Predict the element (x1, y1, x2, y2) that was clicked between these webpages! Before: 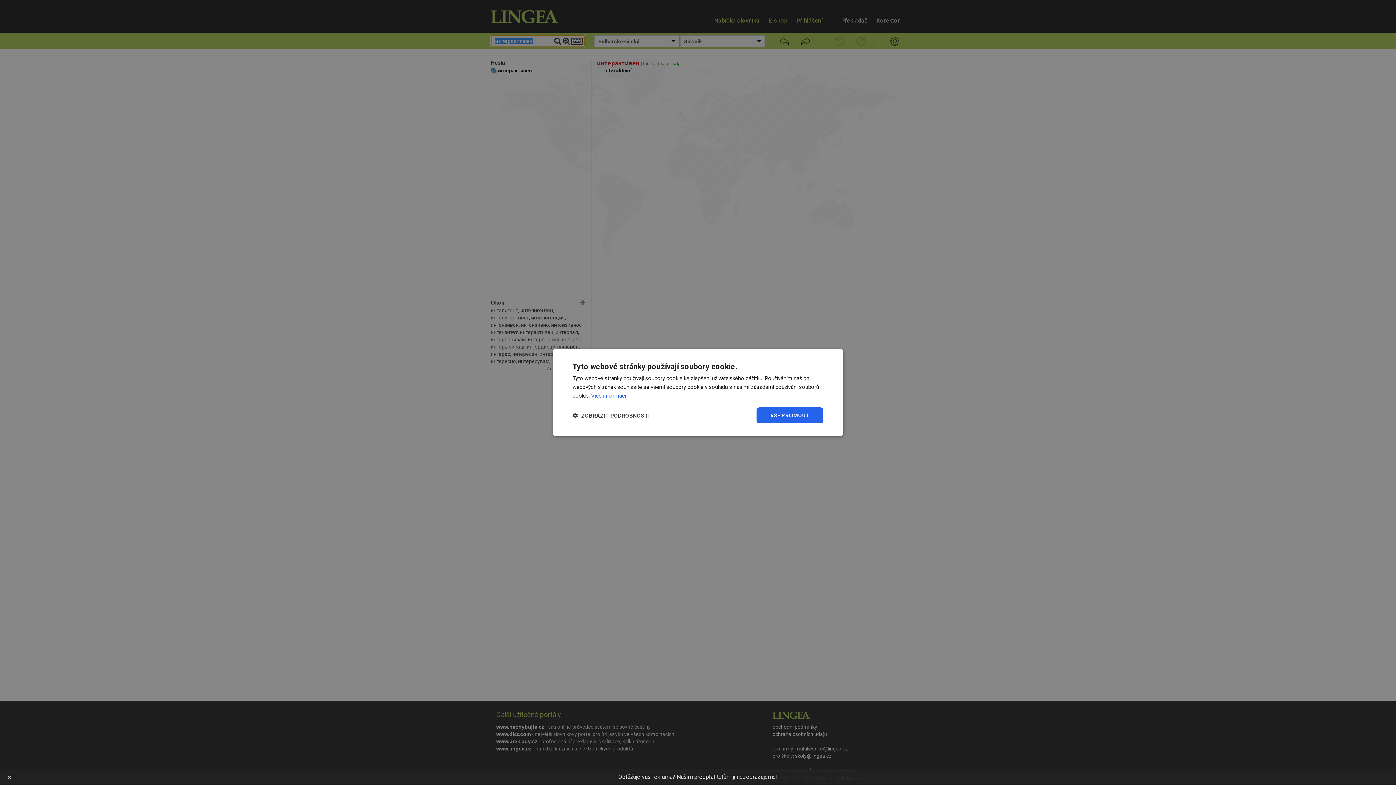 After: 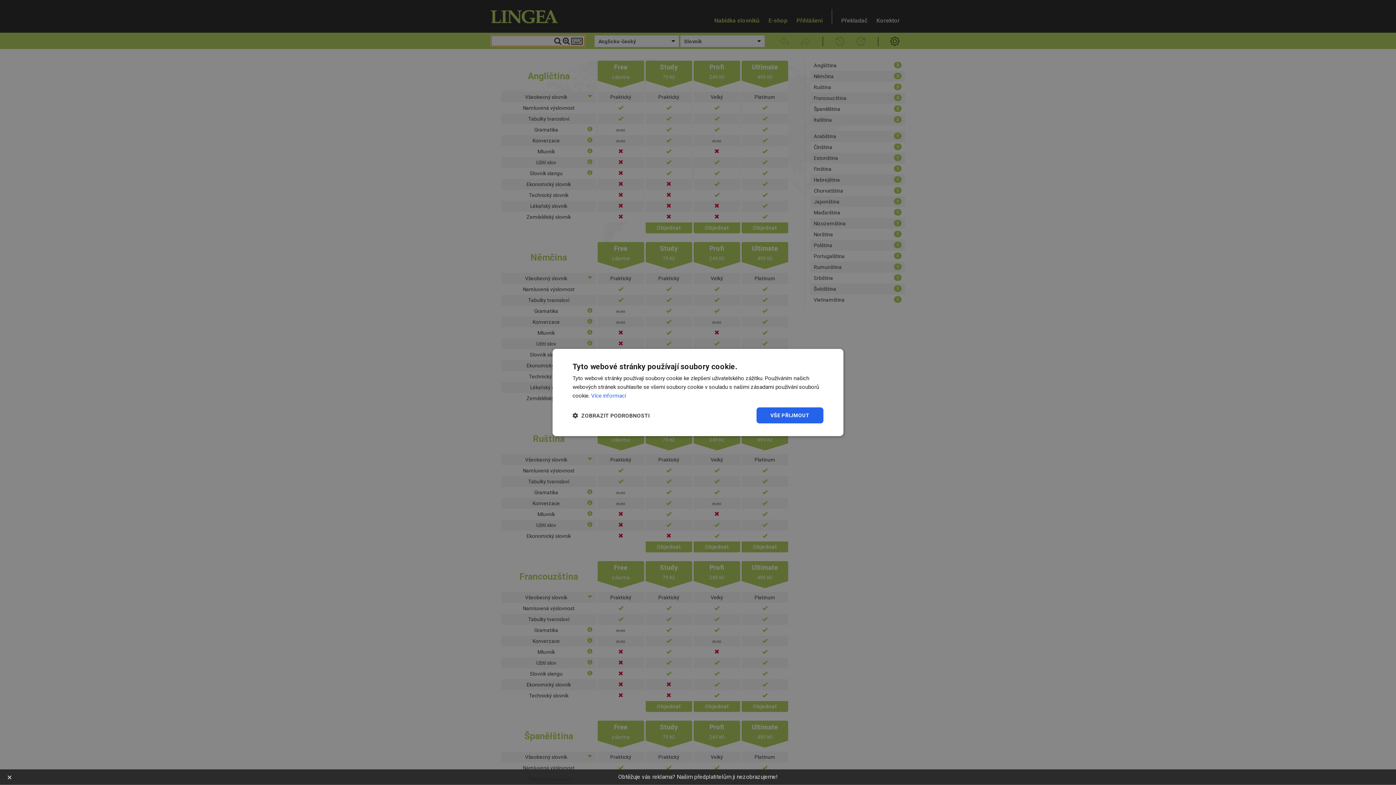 Action: label: Obtěžuje vás reklama? Našim předplatitelům ji nezobrazujeme! bbox: (618, 773, 778, 780)